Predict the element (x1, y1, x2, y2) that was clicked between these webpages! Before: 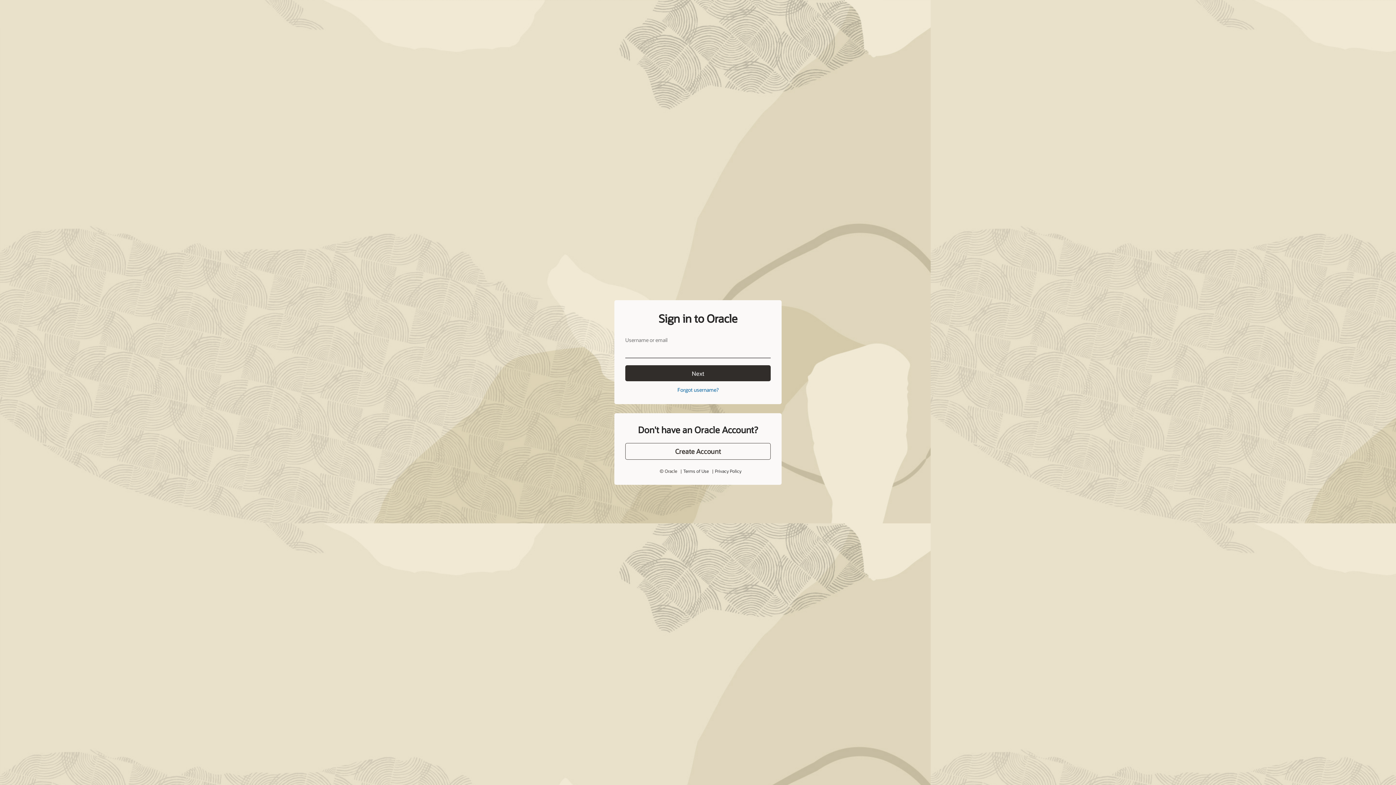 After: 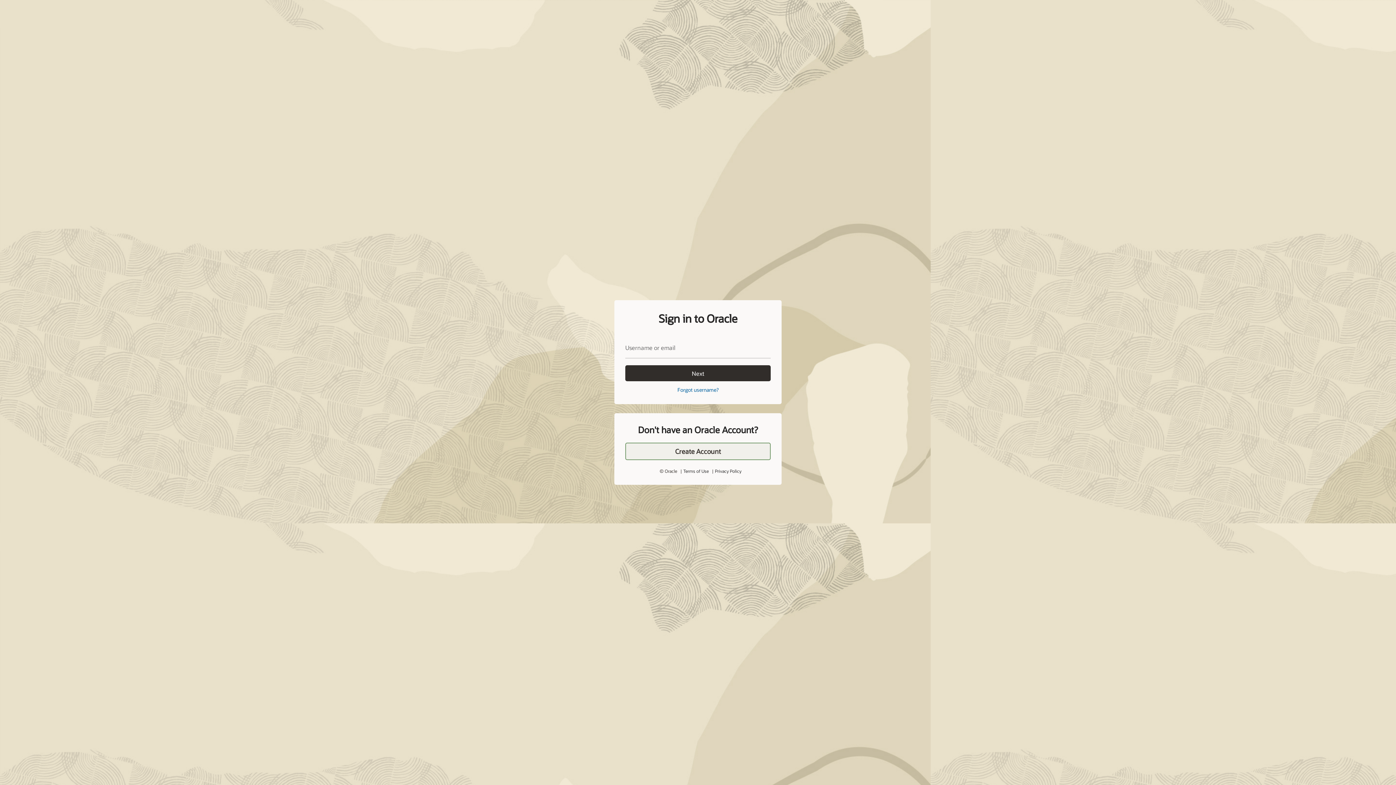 Action: bbox: (625, 427, 770, 444) label: Create Account